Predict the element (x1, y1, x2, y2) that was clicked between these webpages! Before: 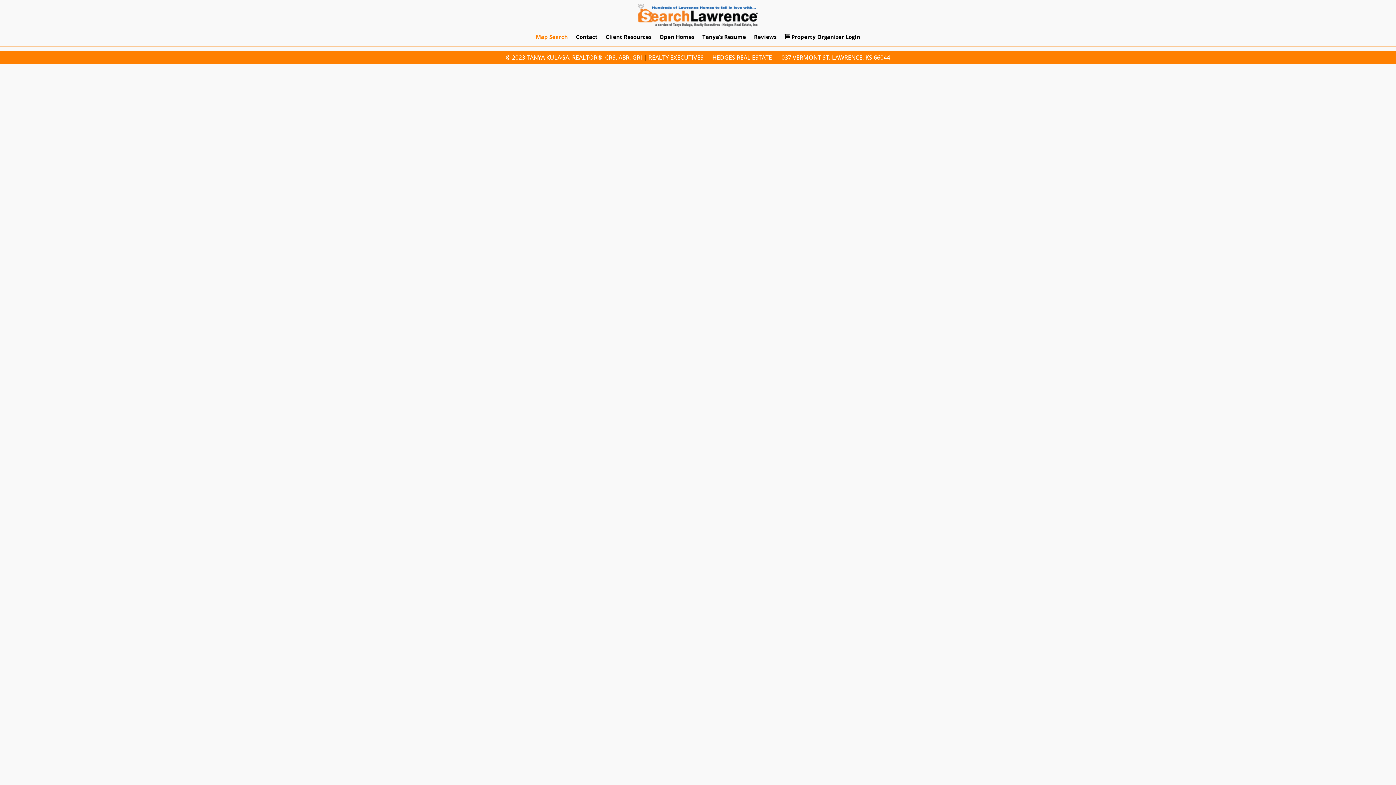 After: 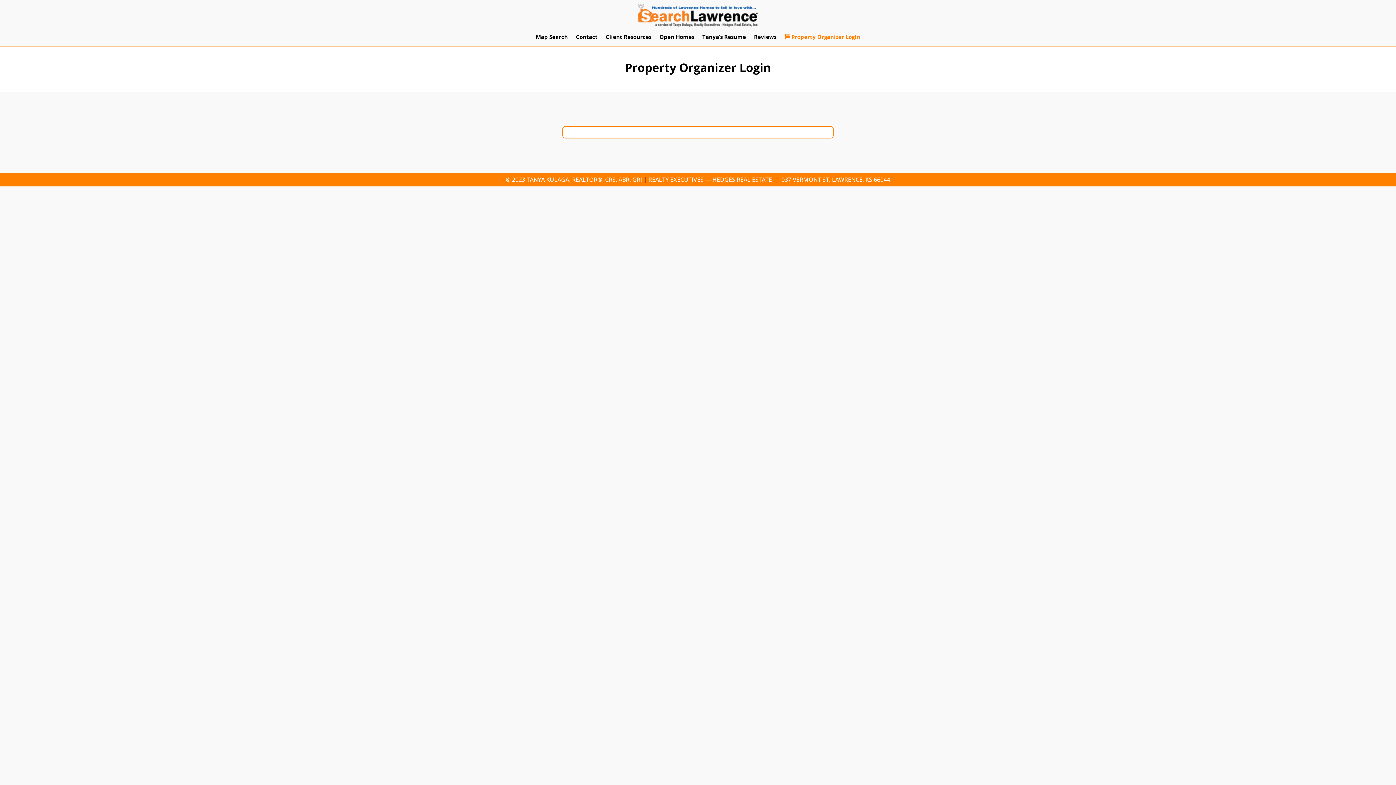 Action: label:  Property Organizer Login bbox: (784, 26, 860, 46)